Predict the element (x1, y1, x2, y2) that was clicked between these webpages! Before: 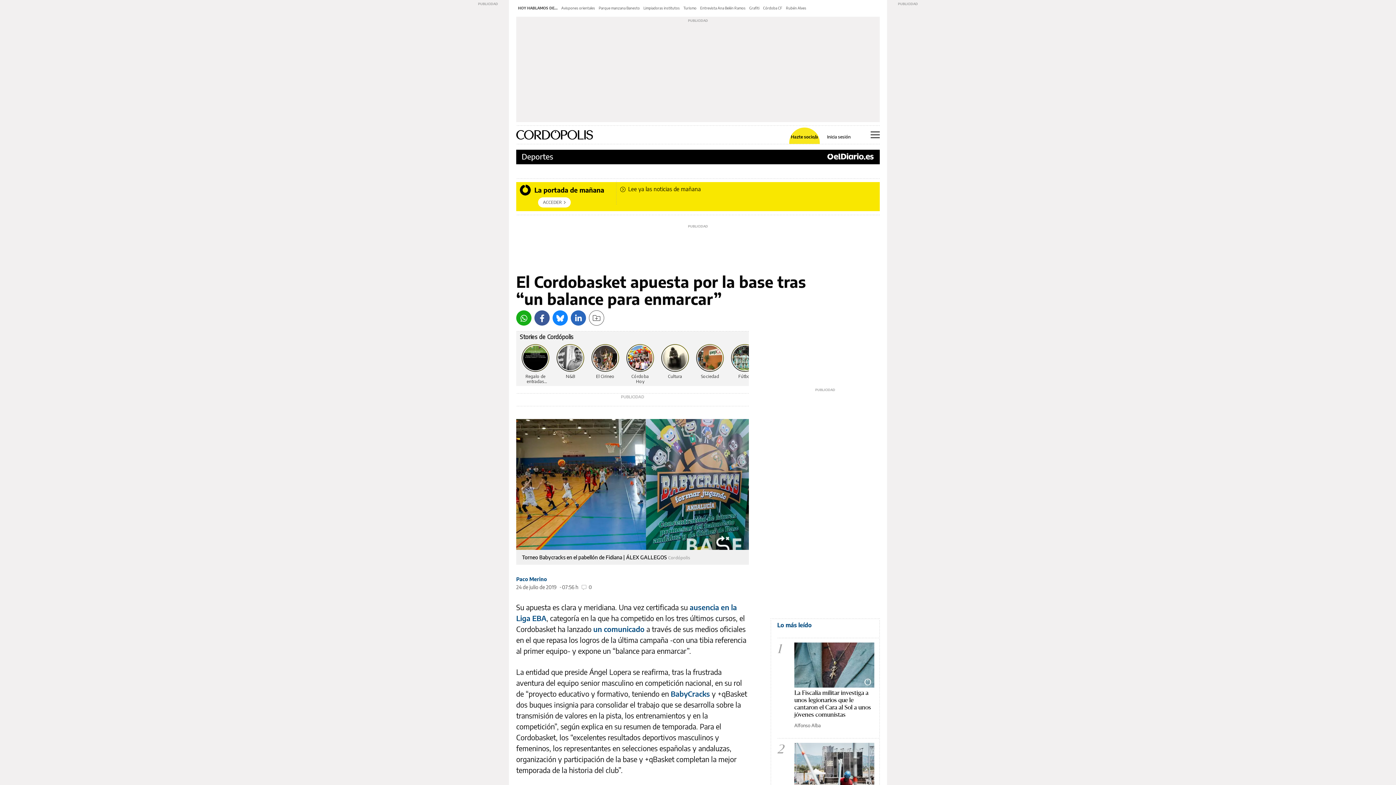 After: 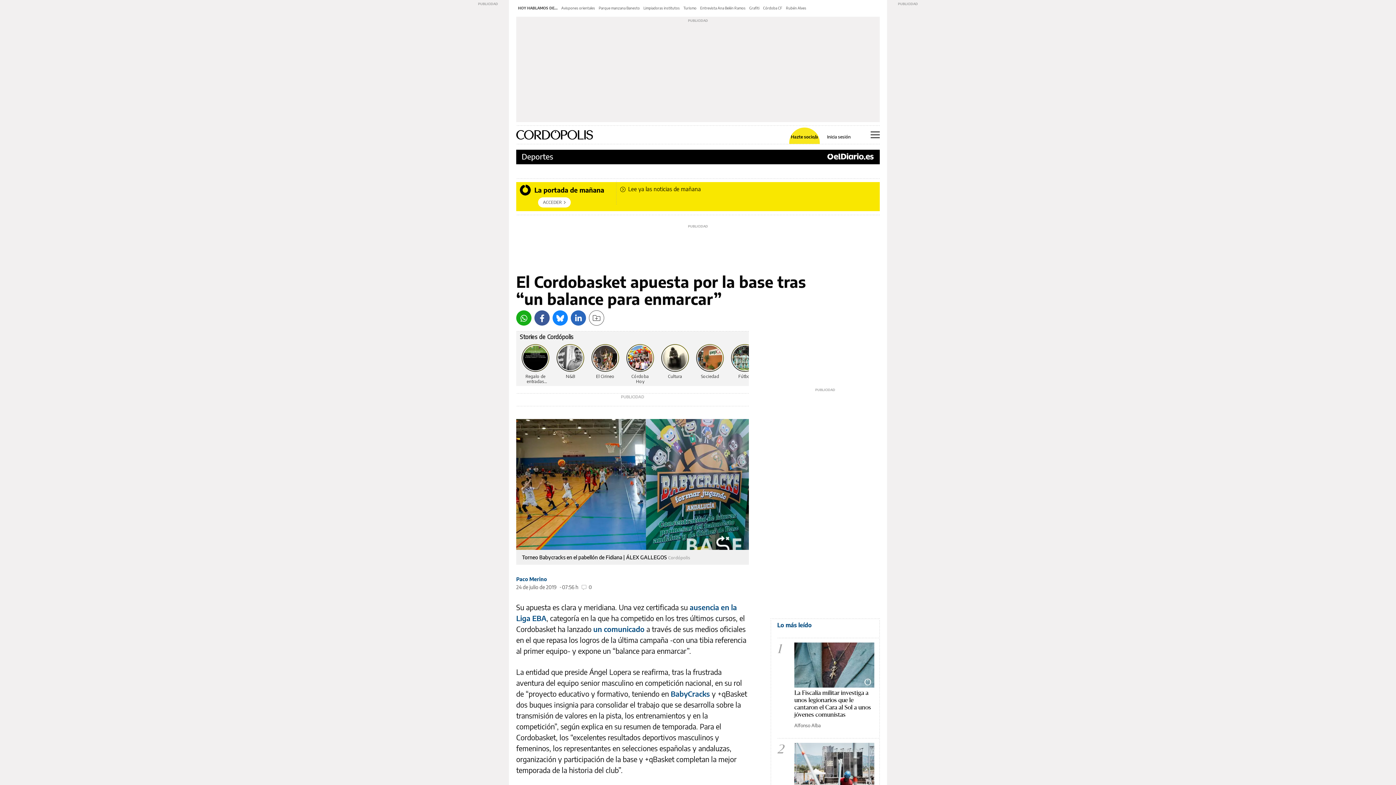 Action: label: Bluesky bbox: (552, 310, 568, 325)